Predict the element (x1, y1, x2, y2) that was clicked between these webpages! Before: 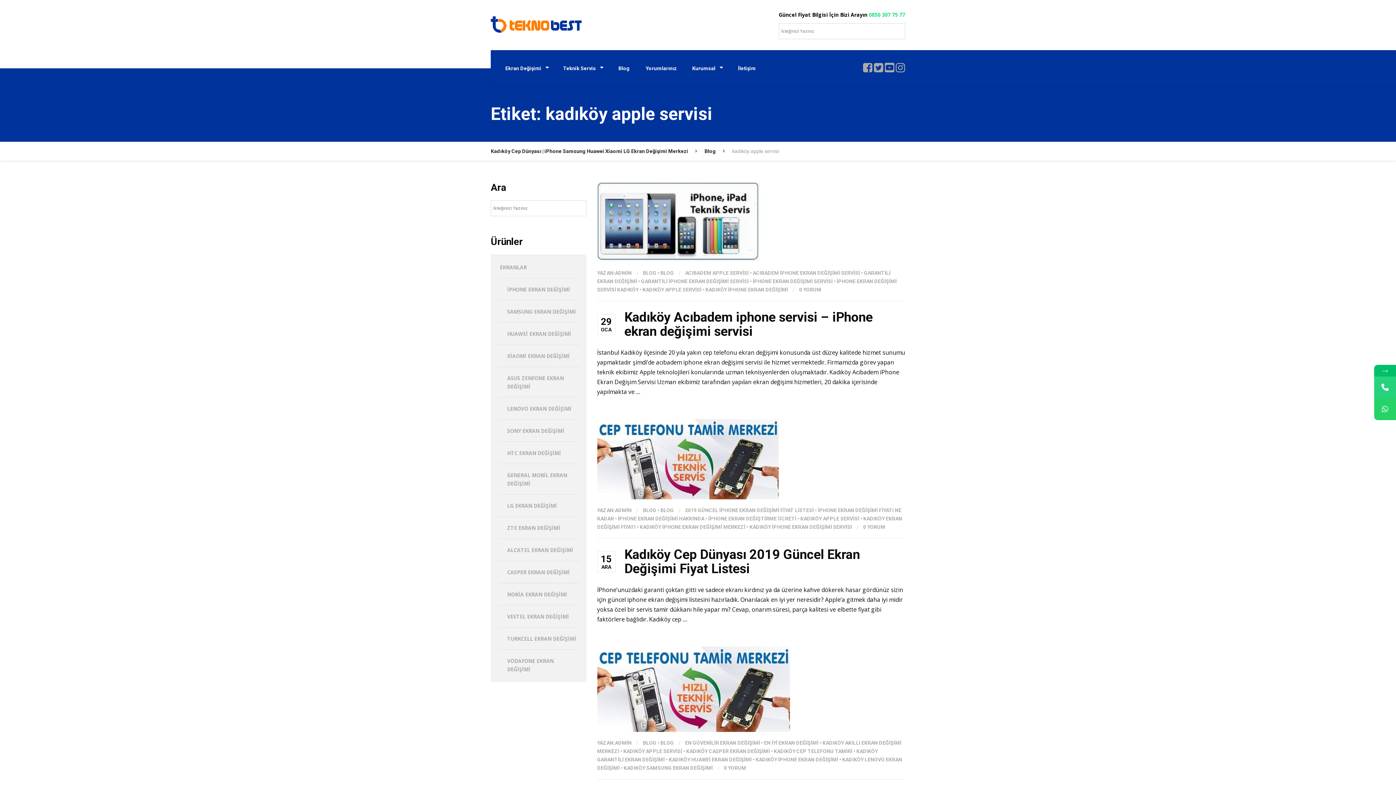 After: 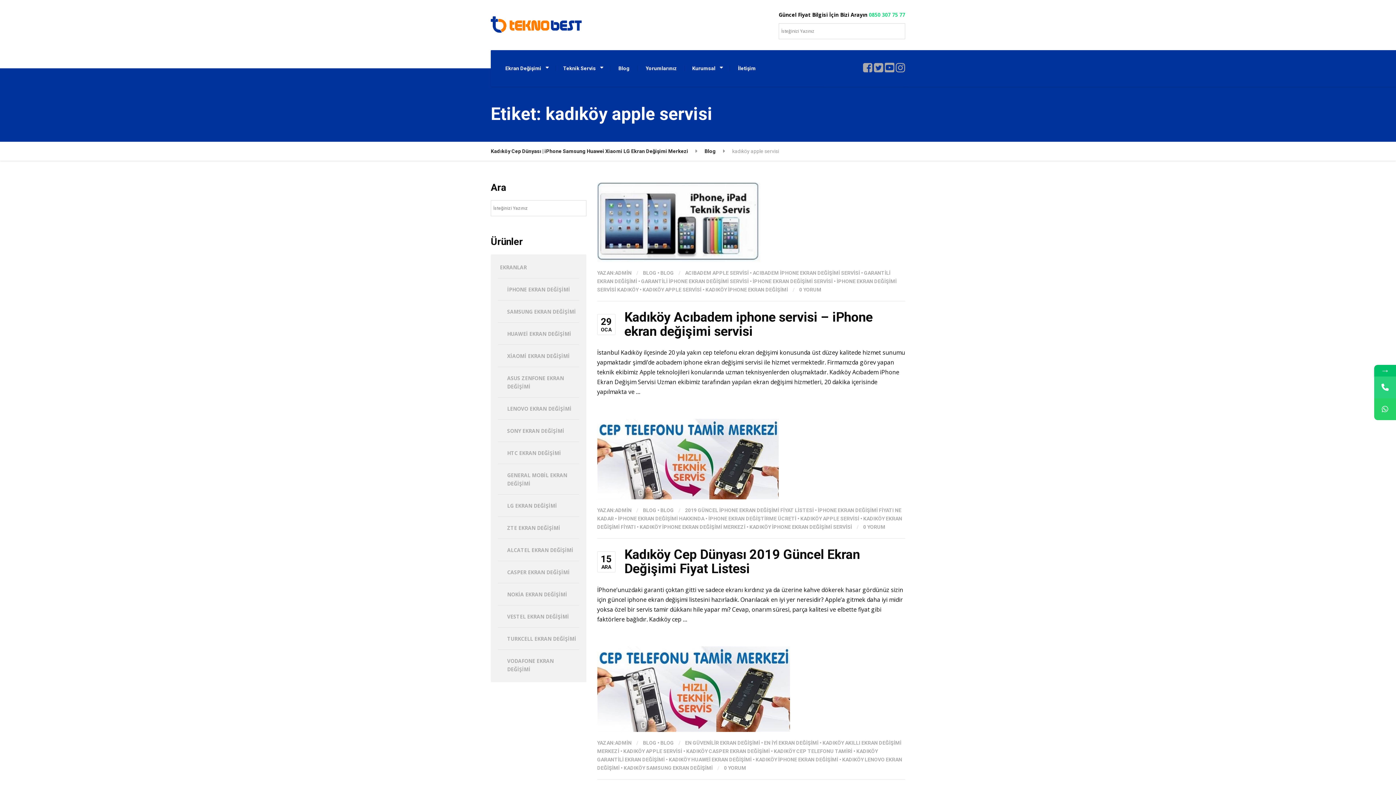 Action: bbox: (642, 286, 701, 292) label: KADIKÖY APPLE SERVİSİ